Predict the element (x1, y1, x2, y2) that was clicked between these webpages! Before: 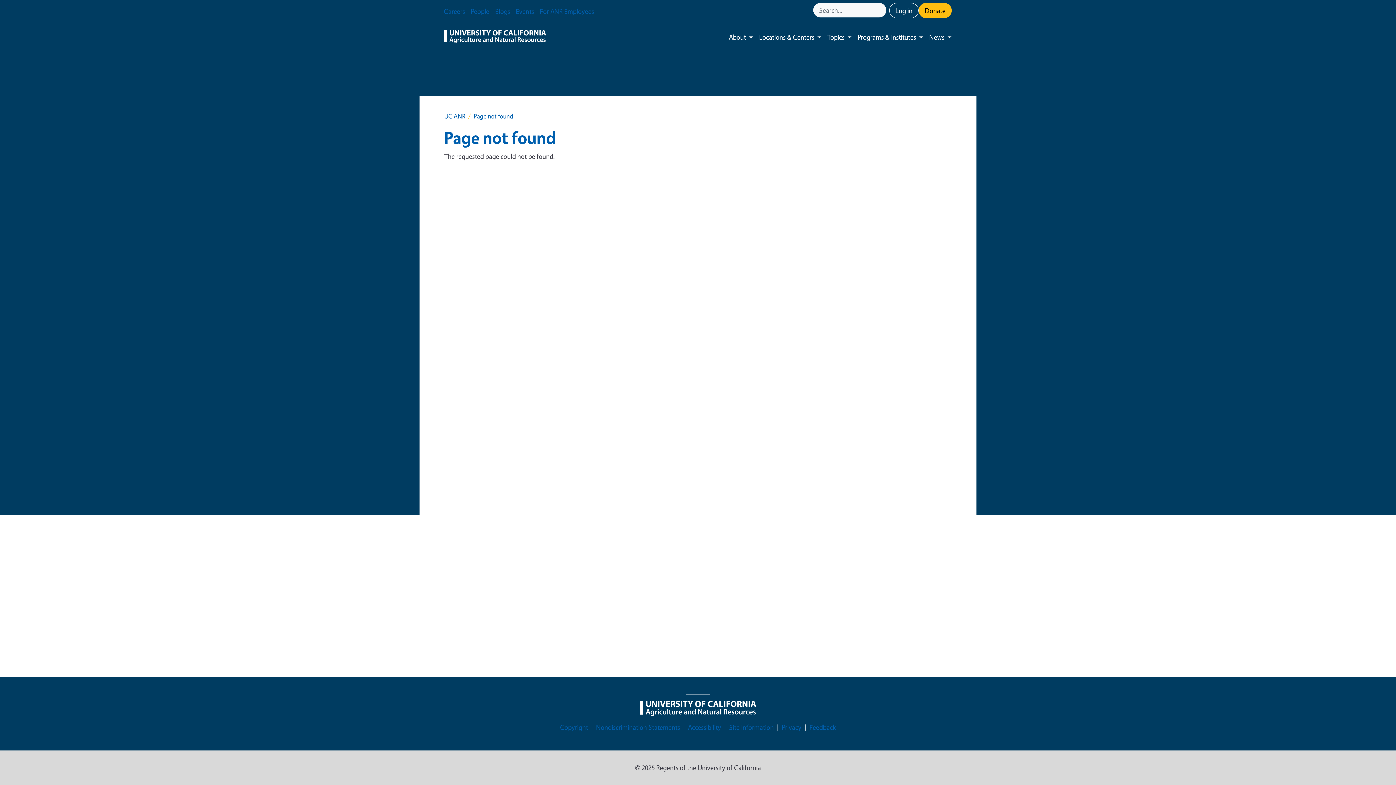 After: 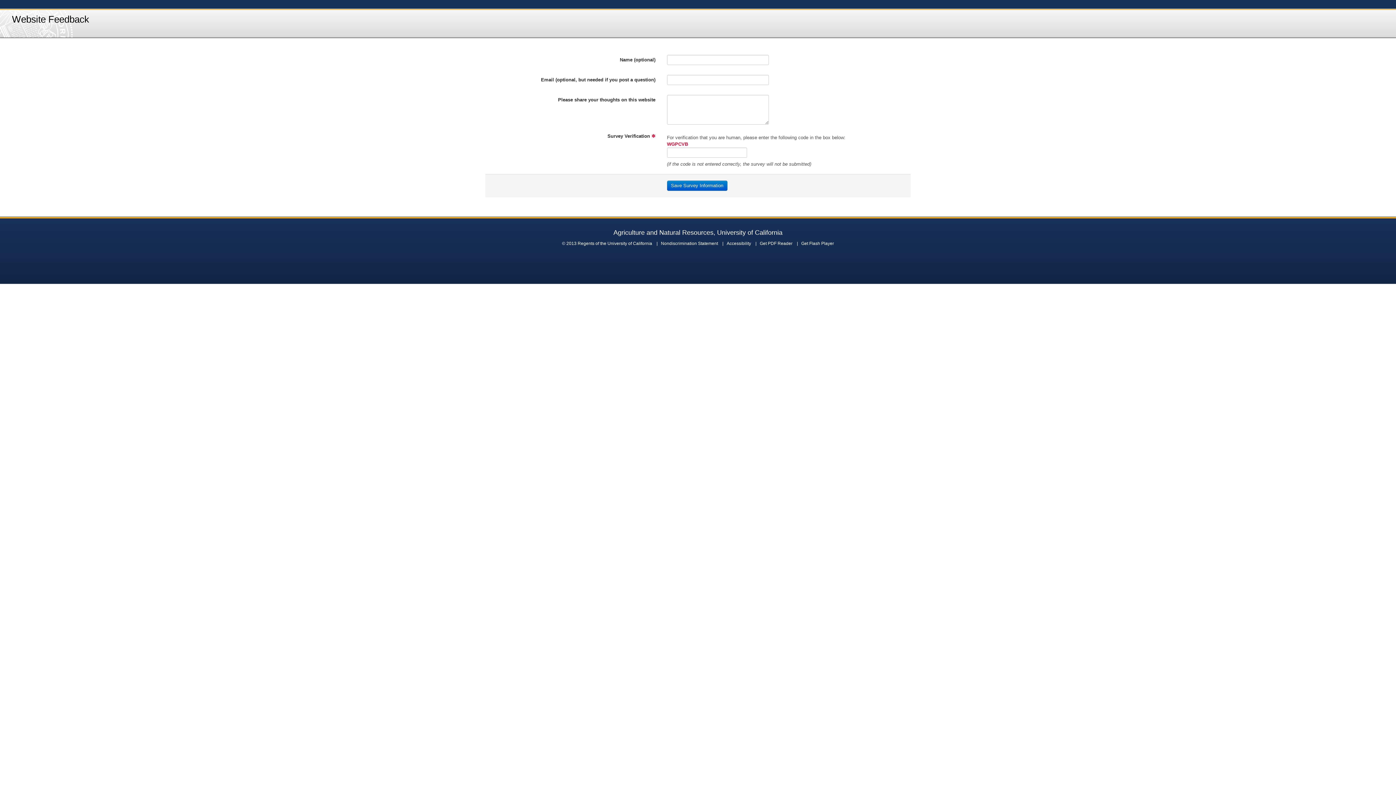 Action: label: Feedback bbox: (809, 722, 836, 733)